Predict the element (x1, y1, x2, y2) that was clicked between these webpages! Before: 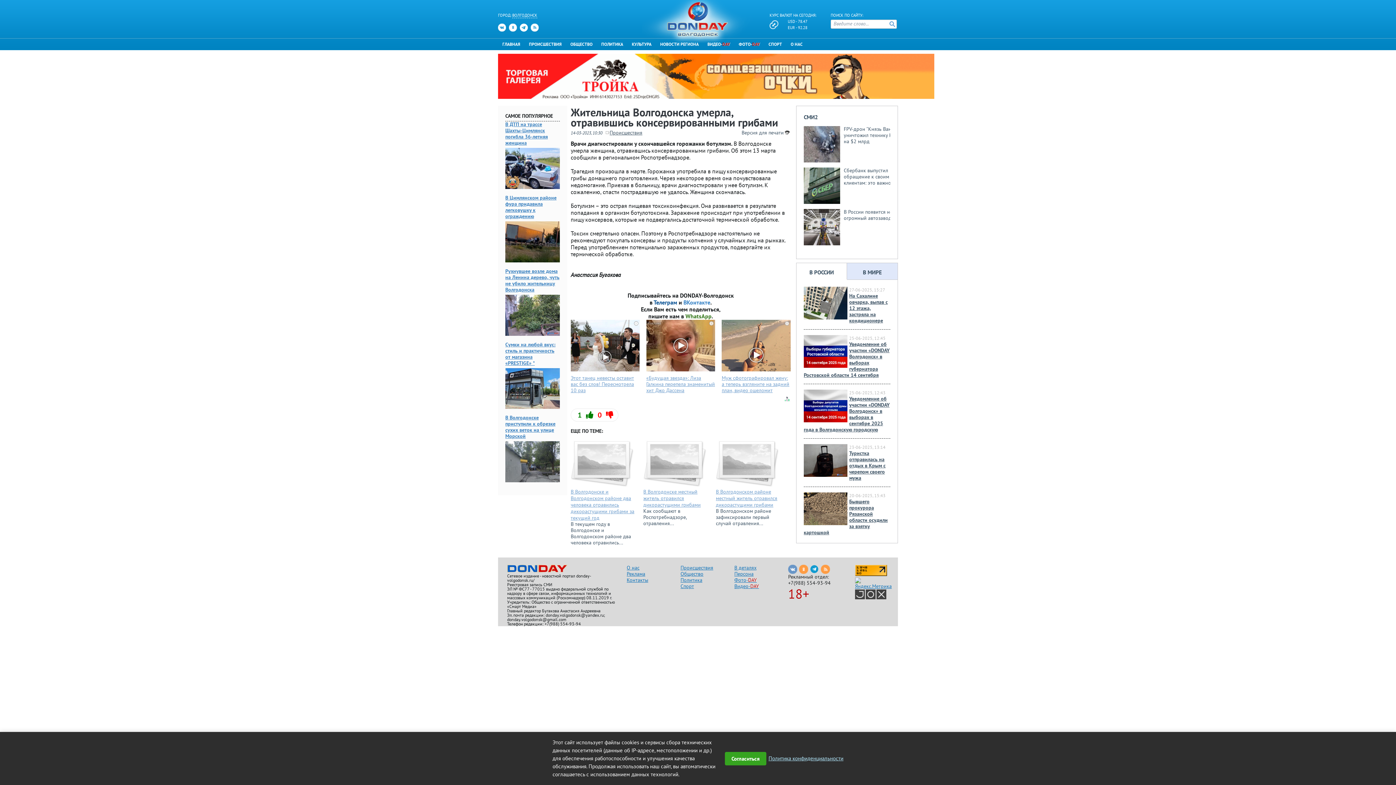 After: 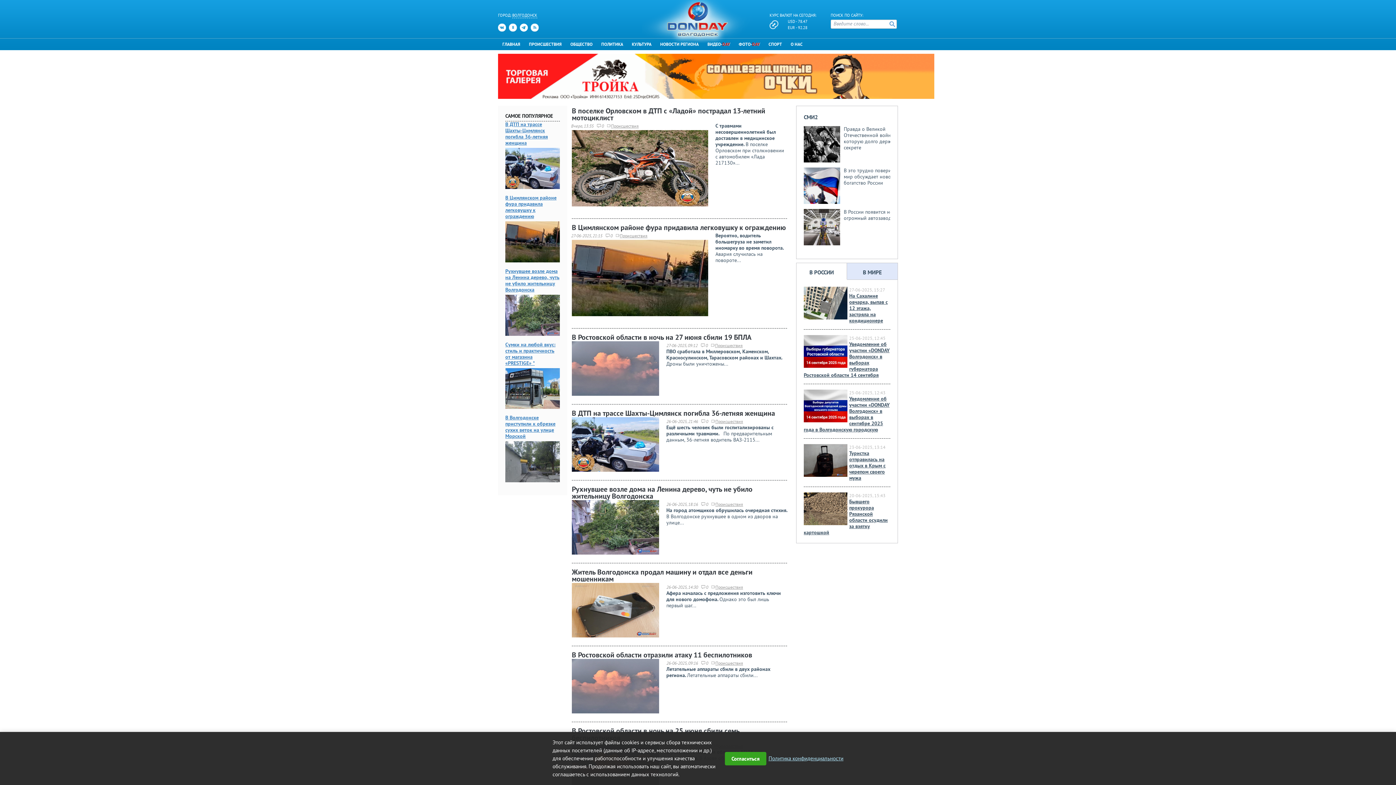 Action: bbox: (524, 38, 566, 50) label: ПРОИСШЕСТВИЯ